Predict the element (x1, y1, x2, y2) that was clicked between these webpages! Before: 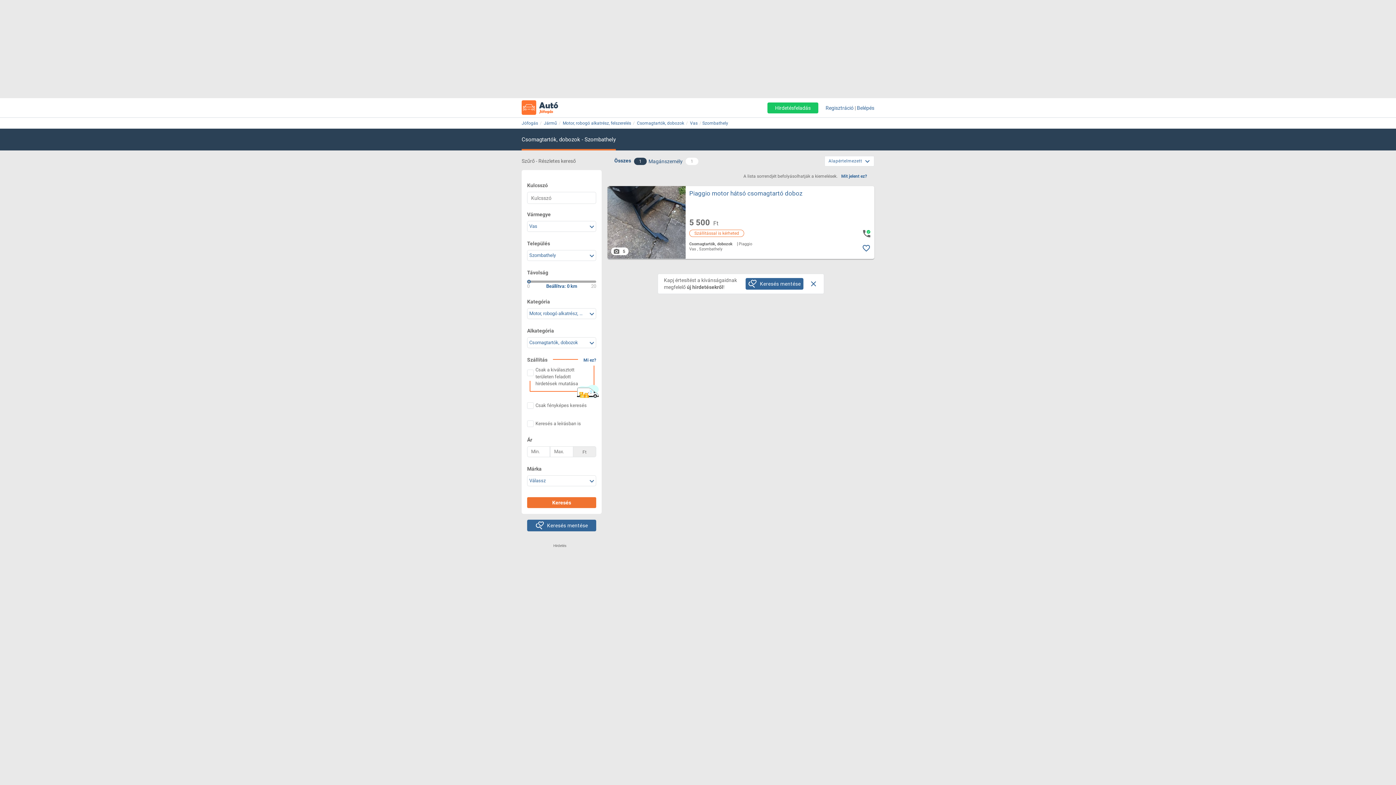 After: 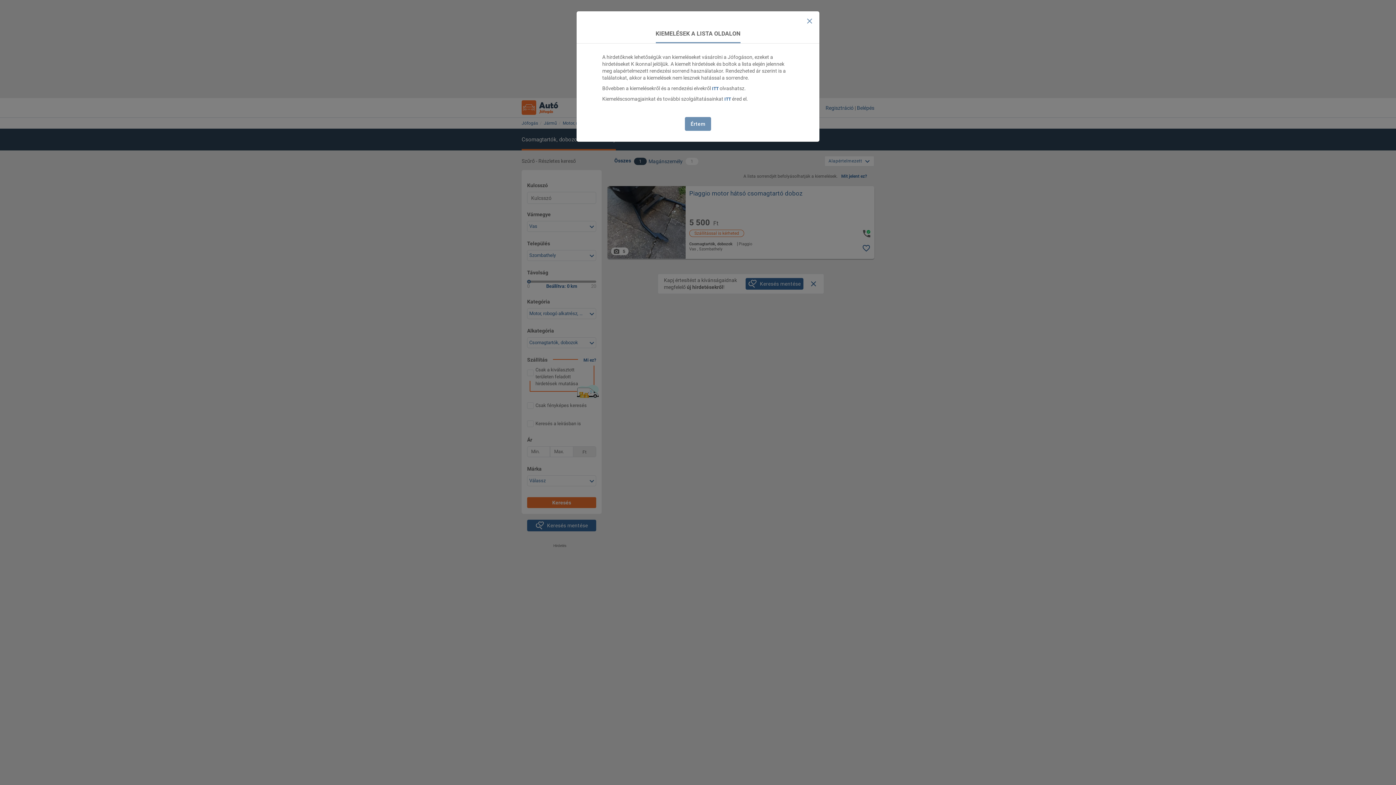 Action: label: Mit jelent ez? bbox: (841, 173, 867, 178)